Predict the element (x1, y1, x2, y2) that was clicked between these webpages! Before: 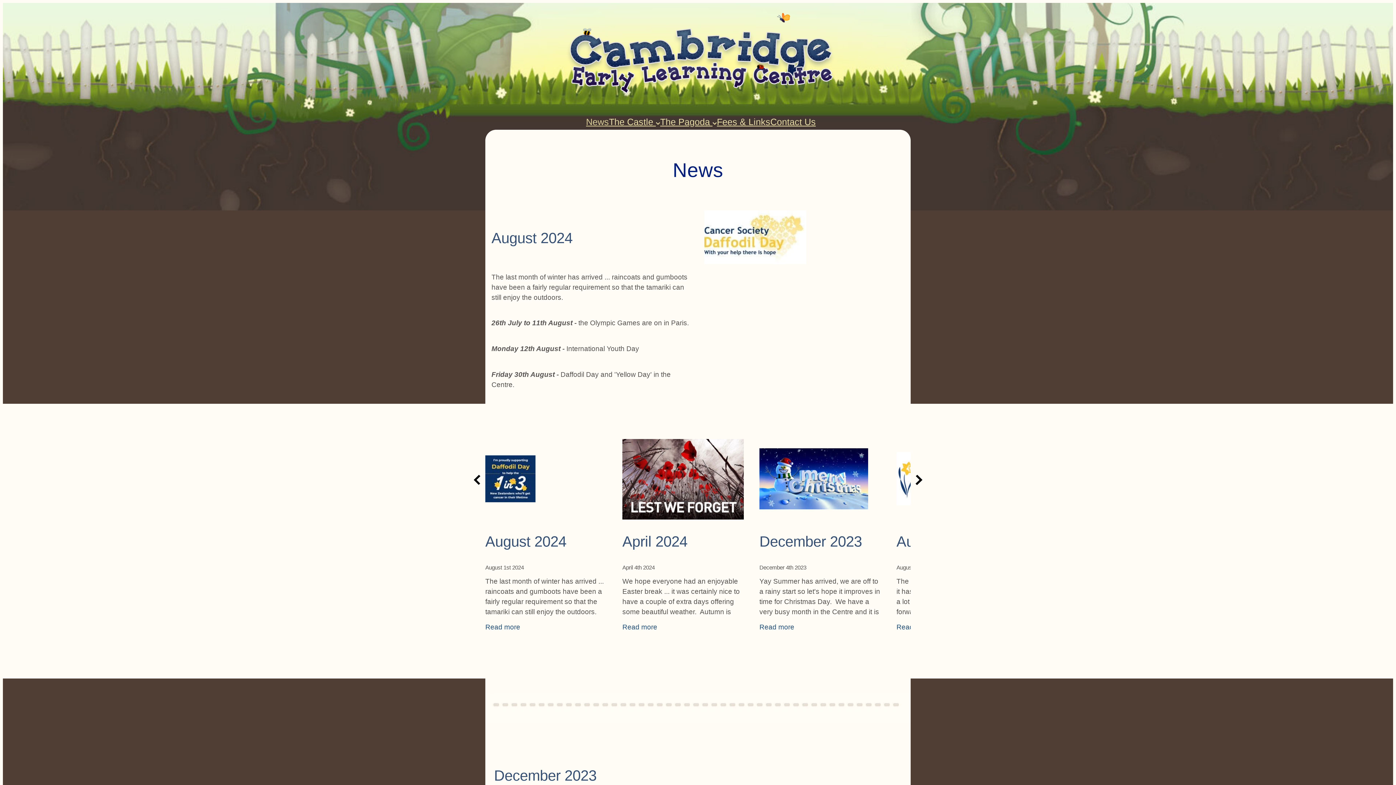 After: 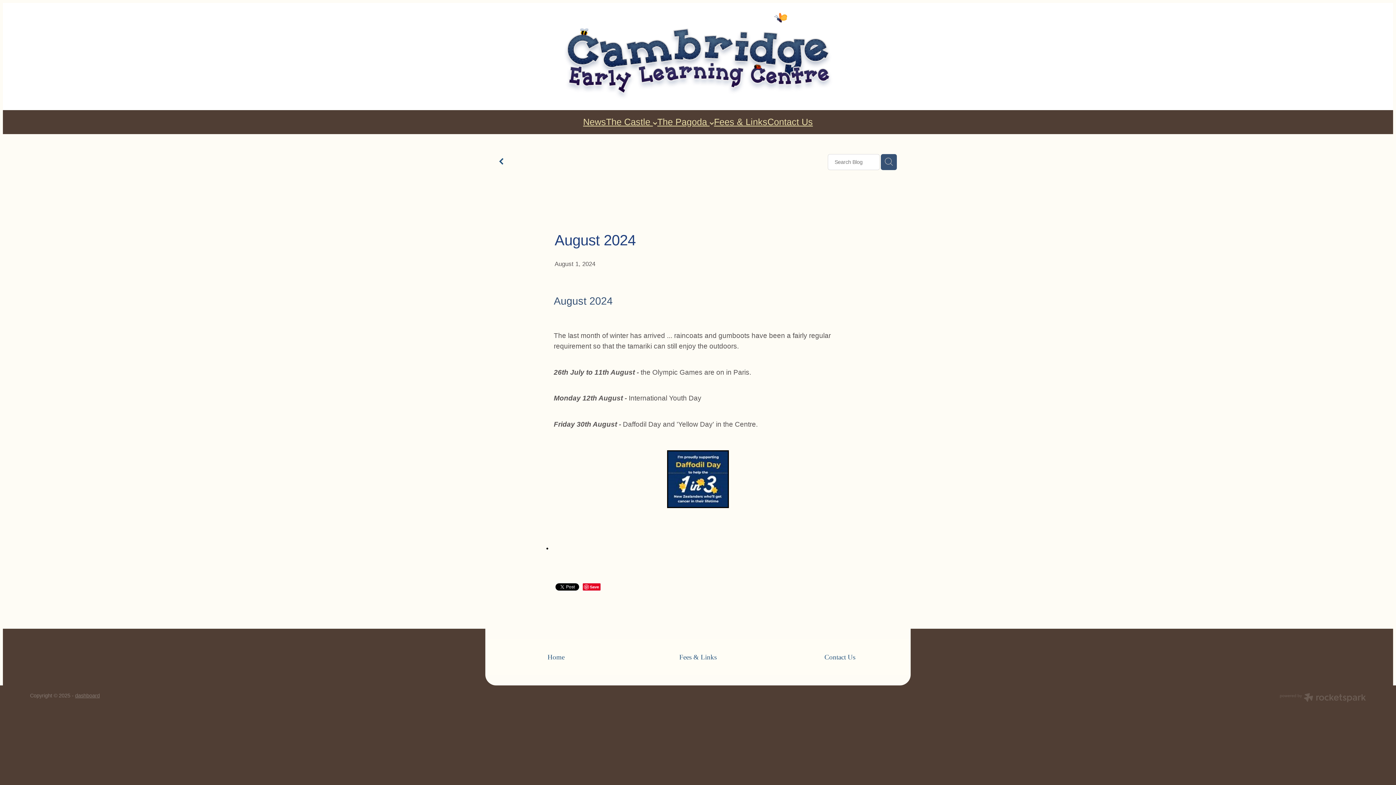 Action: bbox: (485, 496, 535, 504)